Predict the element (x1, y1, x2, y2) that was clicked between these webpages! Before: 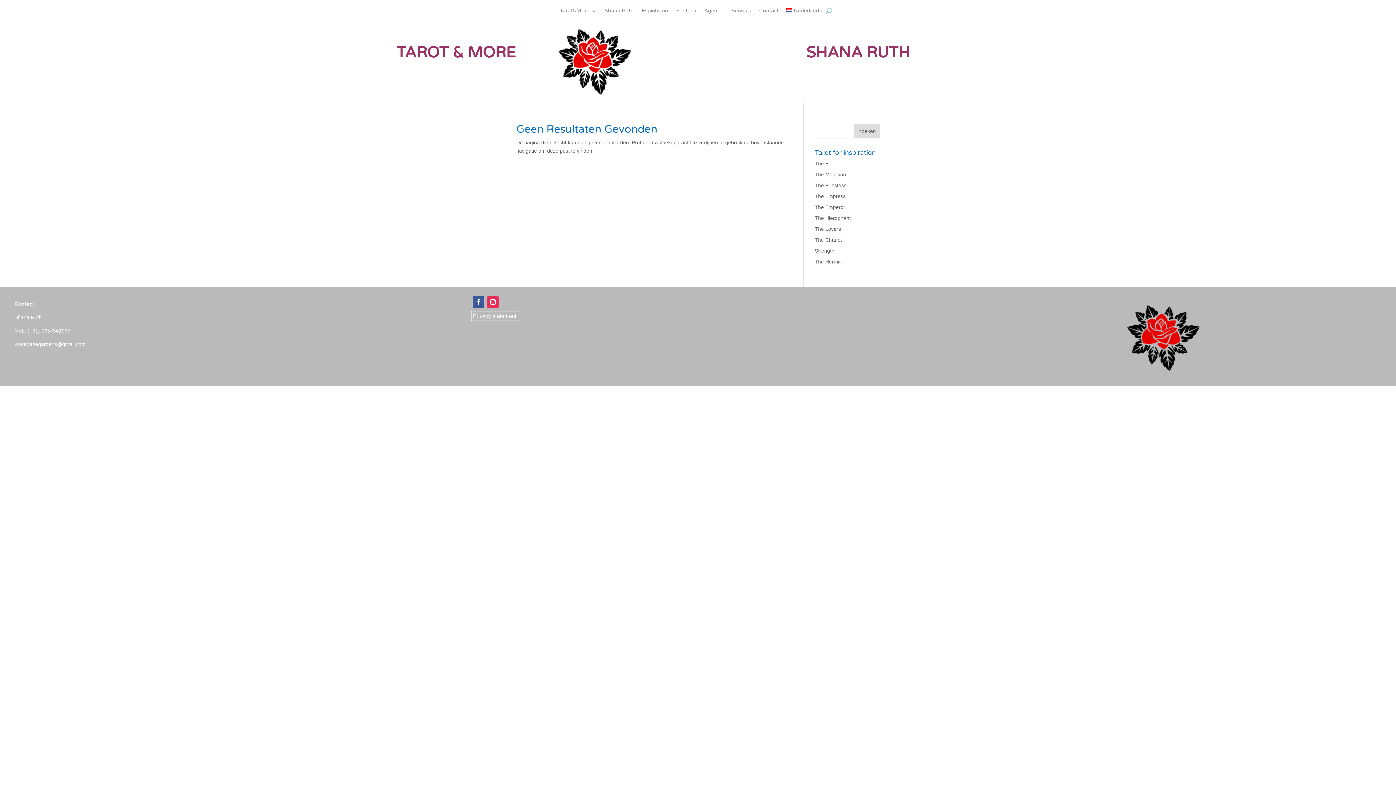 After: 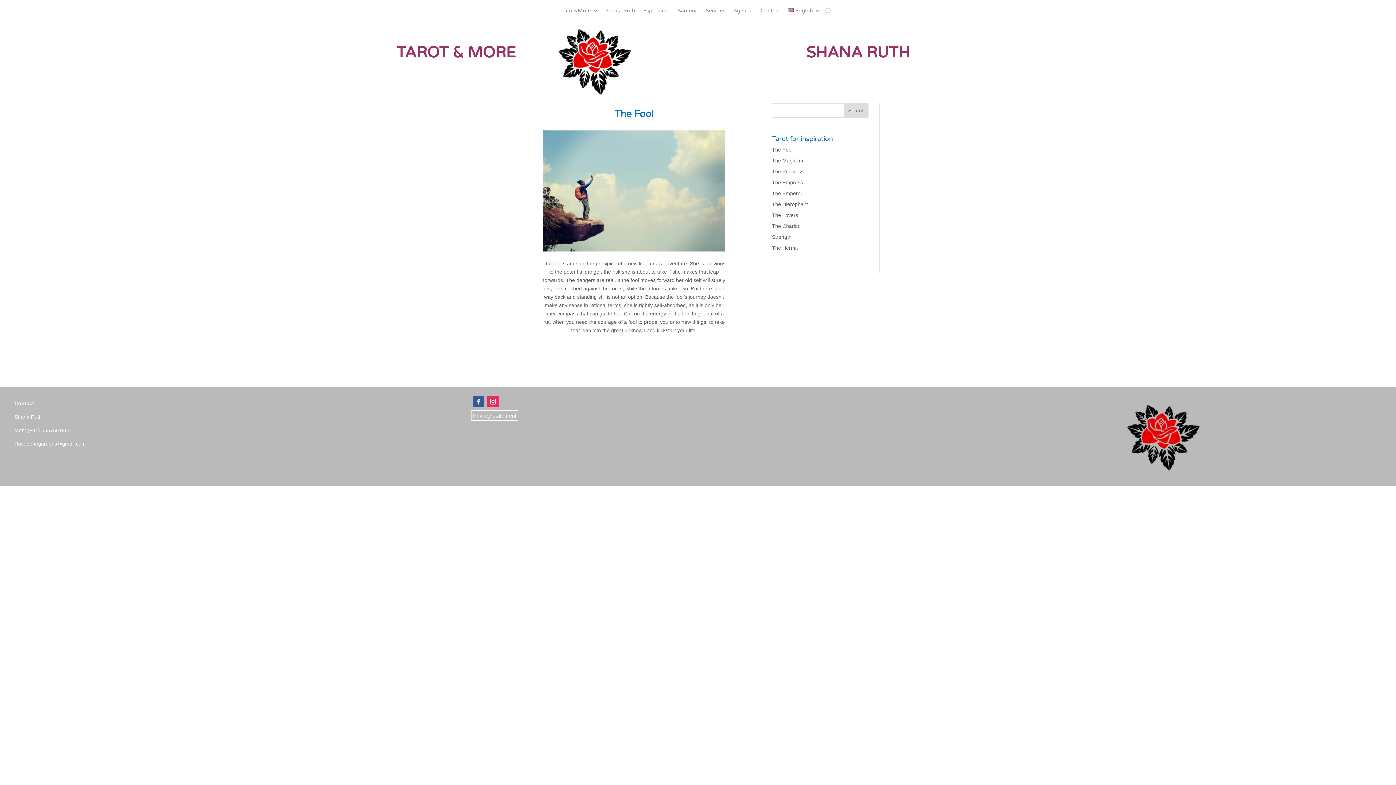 Action: bbox: (815, 160, 835, 166) label: The Fool